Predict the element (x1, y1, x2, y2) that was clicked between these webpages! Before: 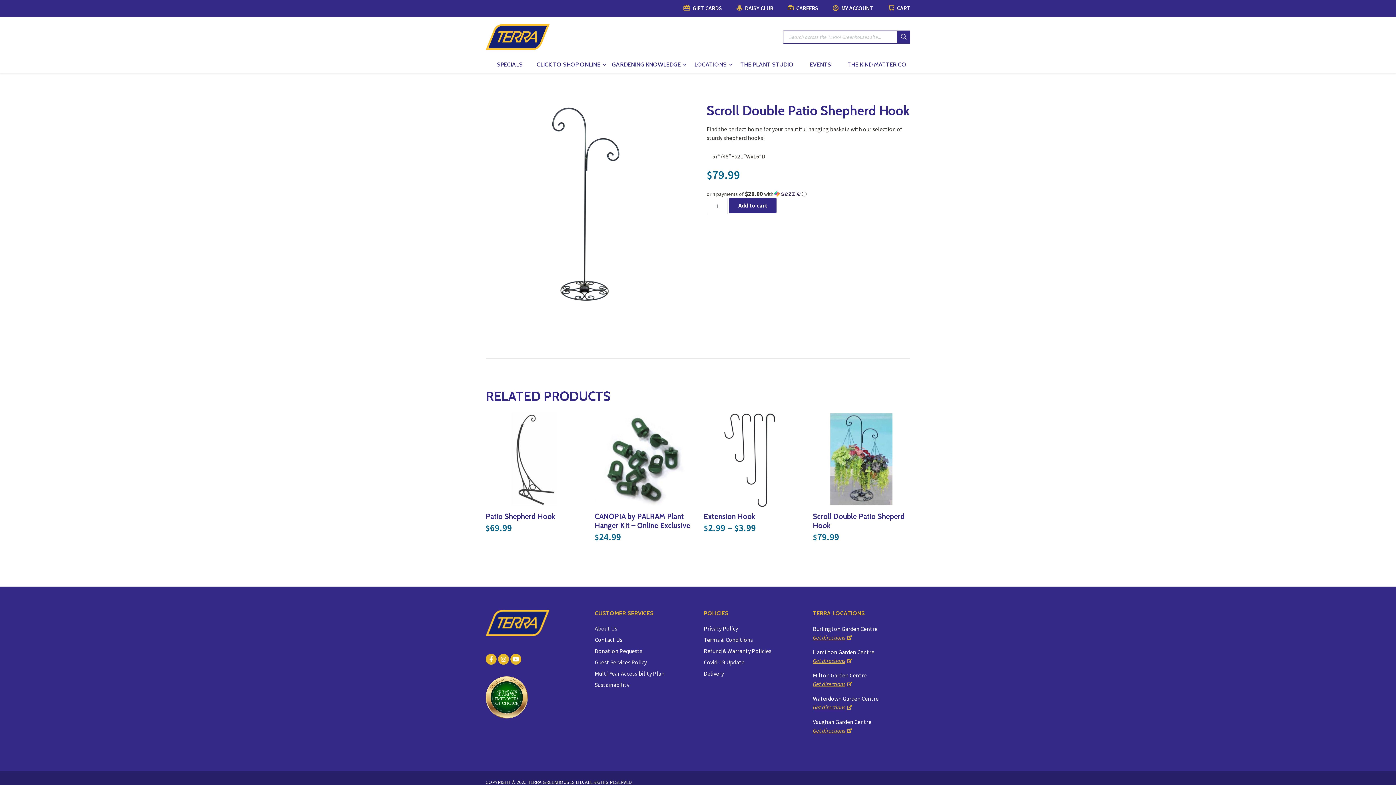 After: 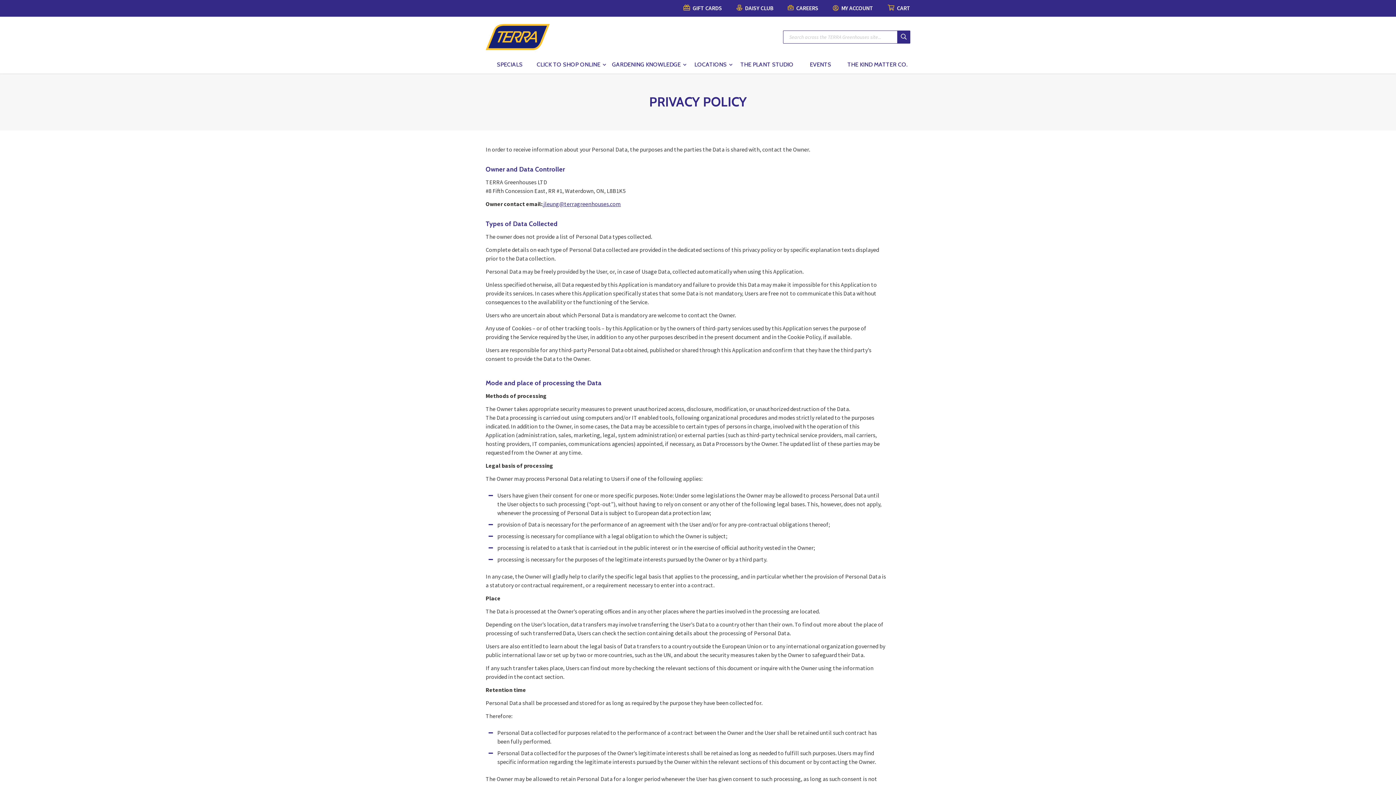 Action: bbox: (704, 625, 738, 632) label: Privacy Policy